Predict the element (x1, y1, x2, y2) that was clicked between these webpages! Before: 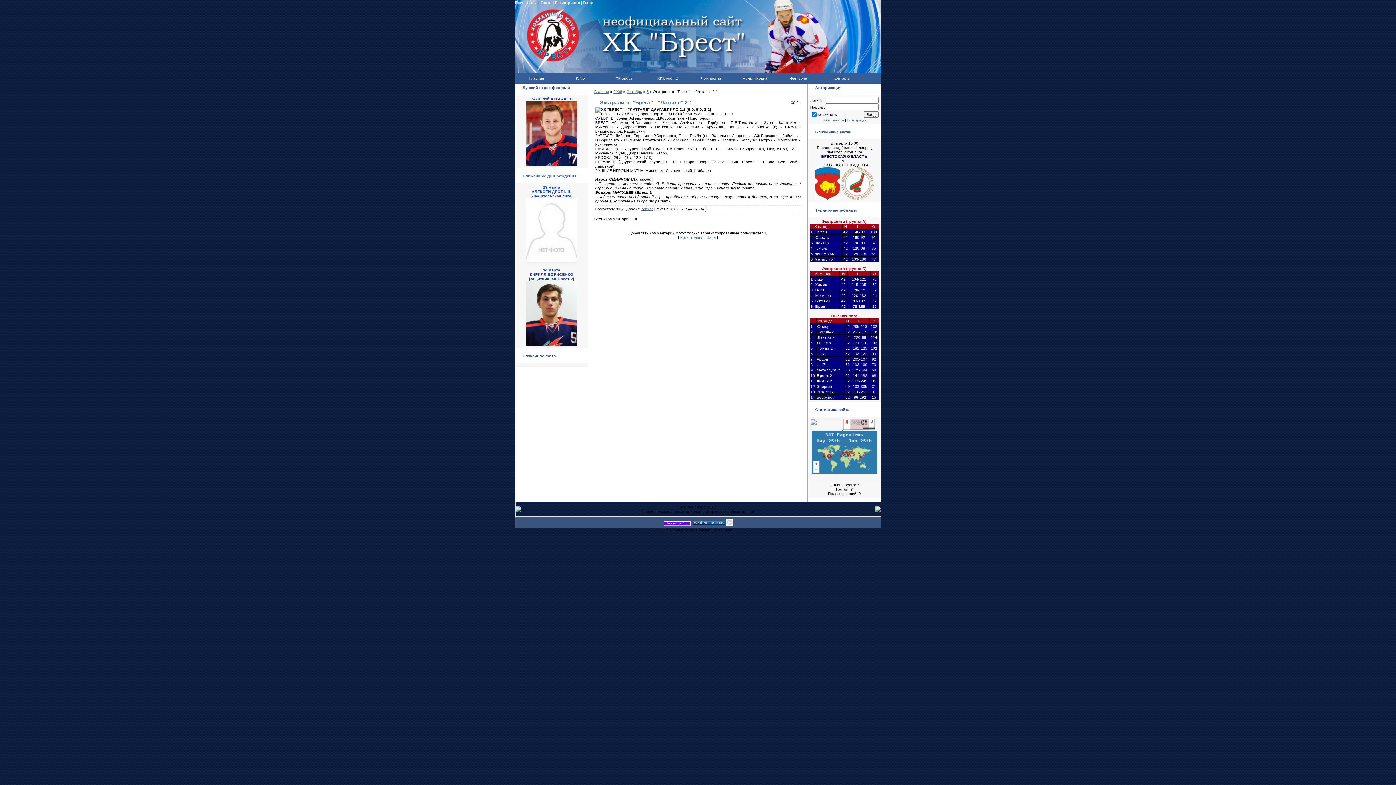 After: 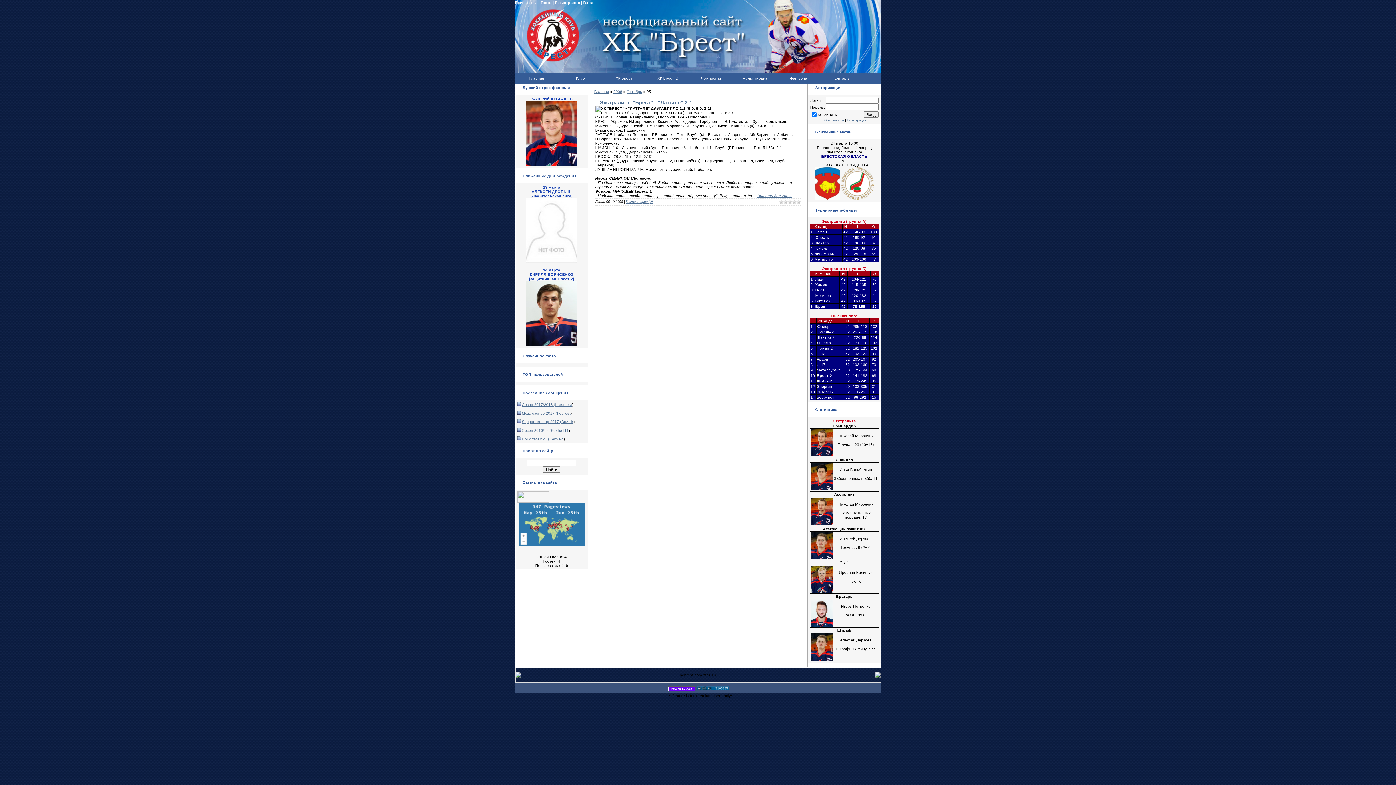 Action: label: 5 bbox: (646, 89, 648, 93)